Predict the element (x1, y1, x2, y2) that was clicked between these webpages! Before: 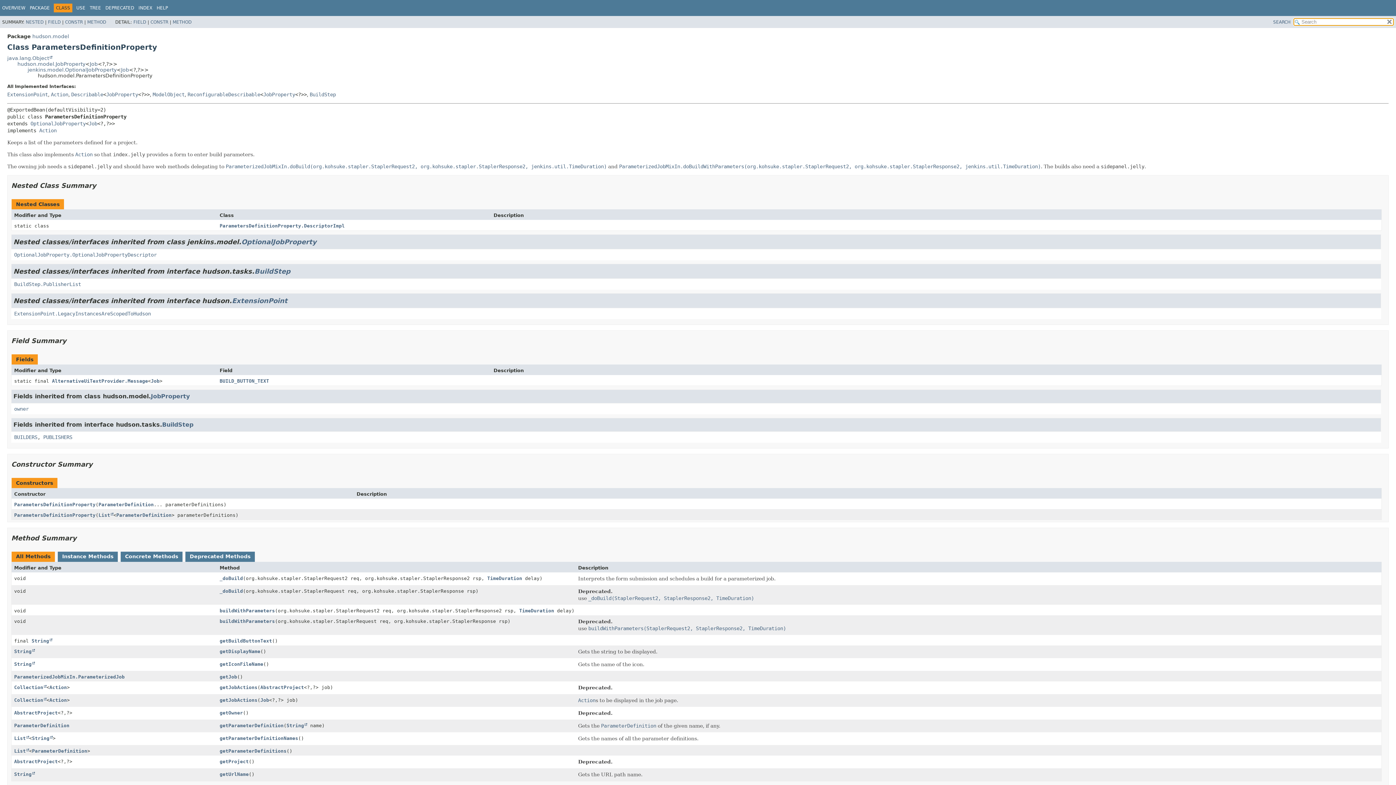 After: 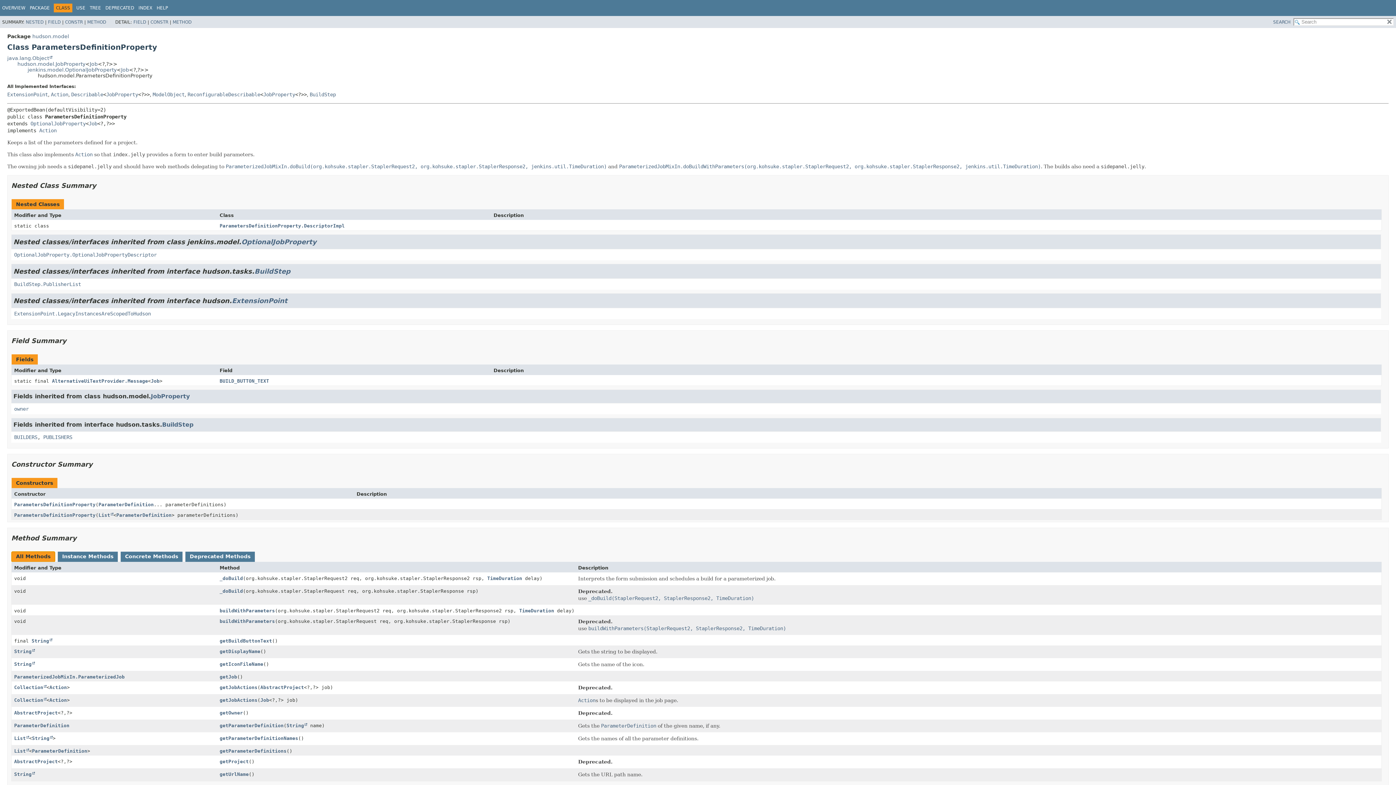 Action: bbox: (11, 551, 54, 562) label: All Methods